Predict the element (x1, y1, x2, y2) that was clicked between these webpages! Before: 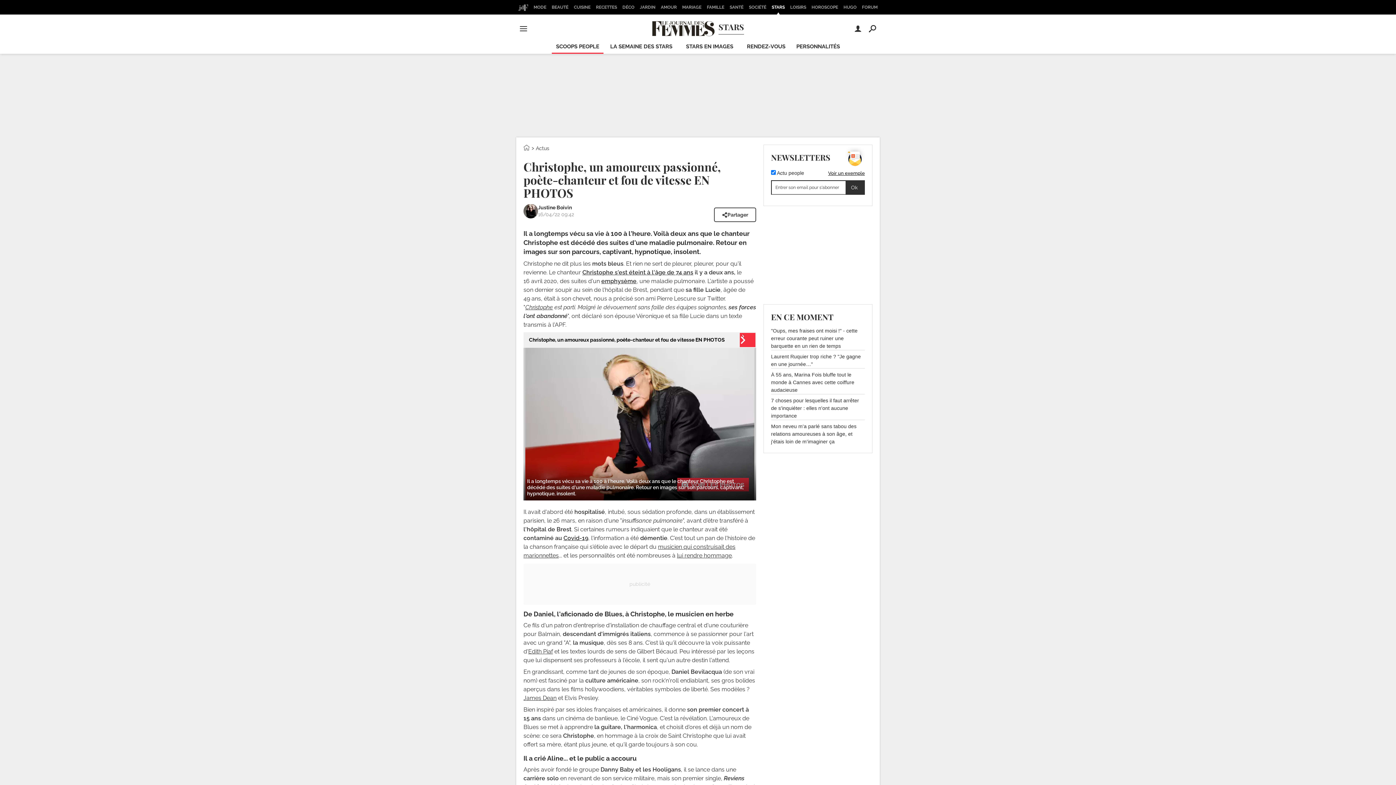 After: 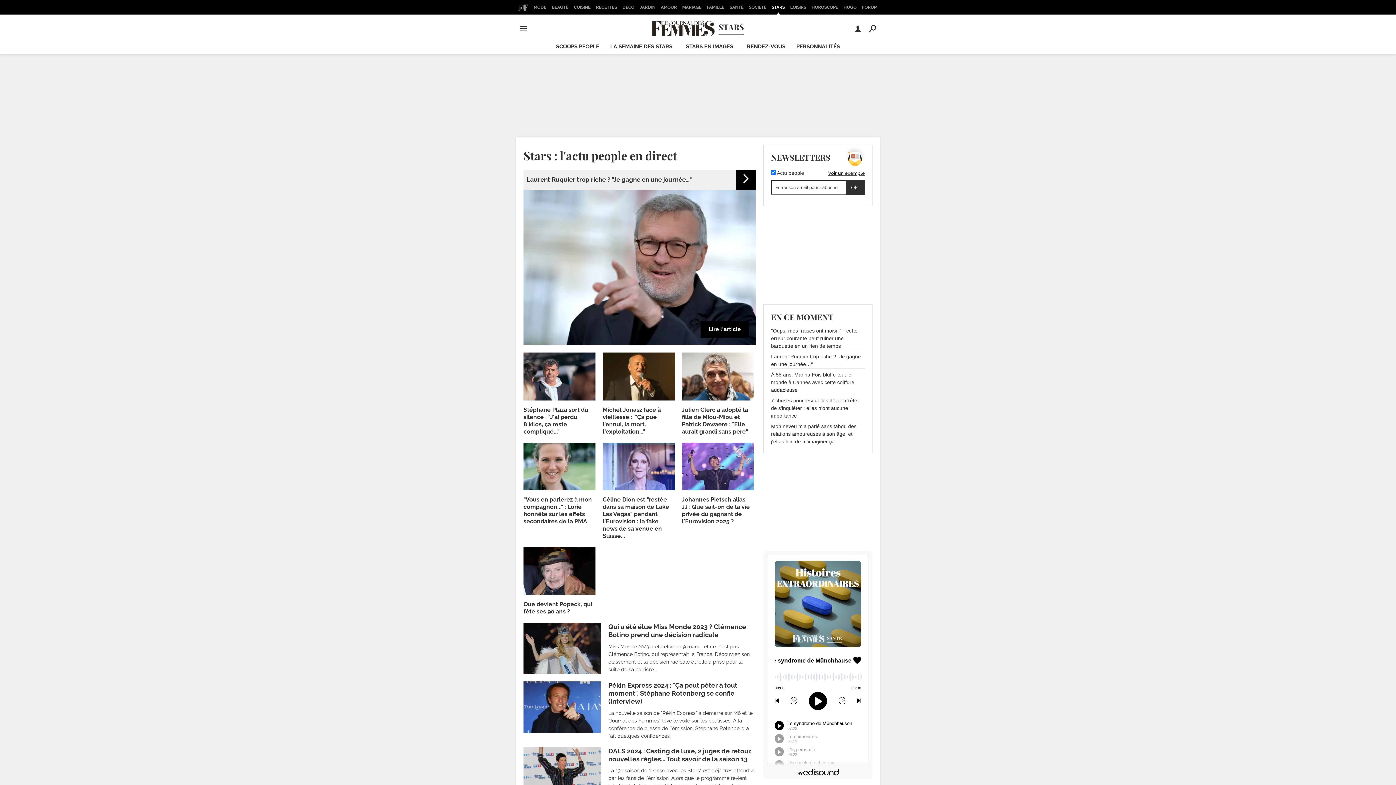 Action: label: STARS bbox: (652, 21, 744, 36)